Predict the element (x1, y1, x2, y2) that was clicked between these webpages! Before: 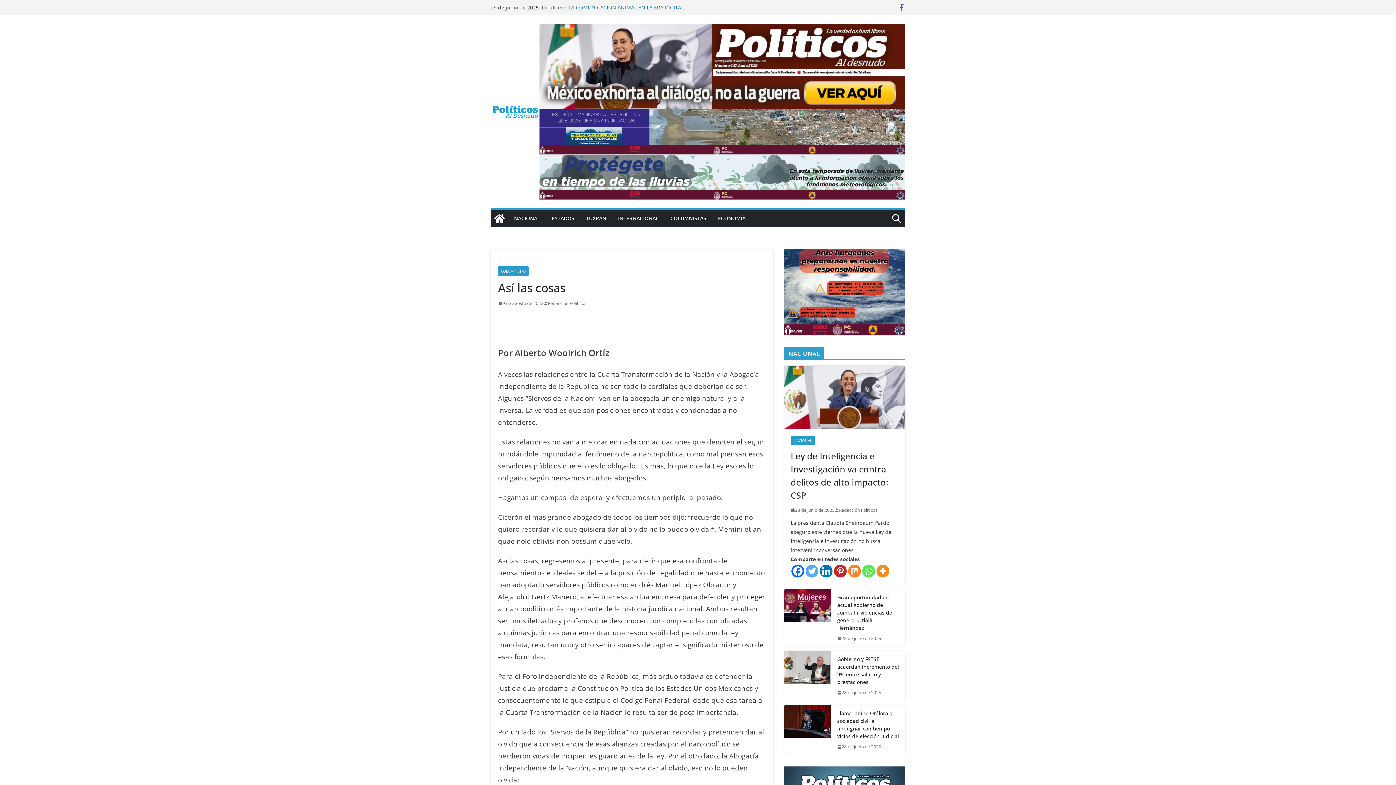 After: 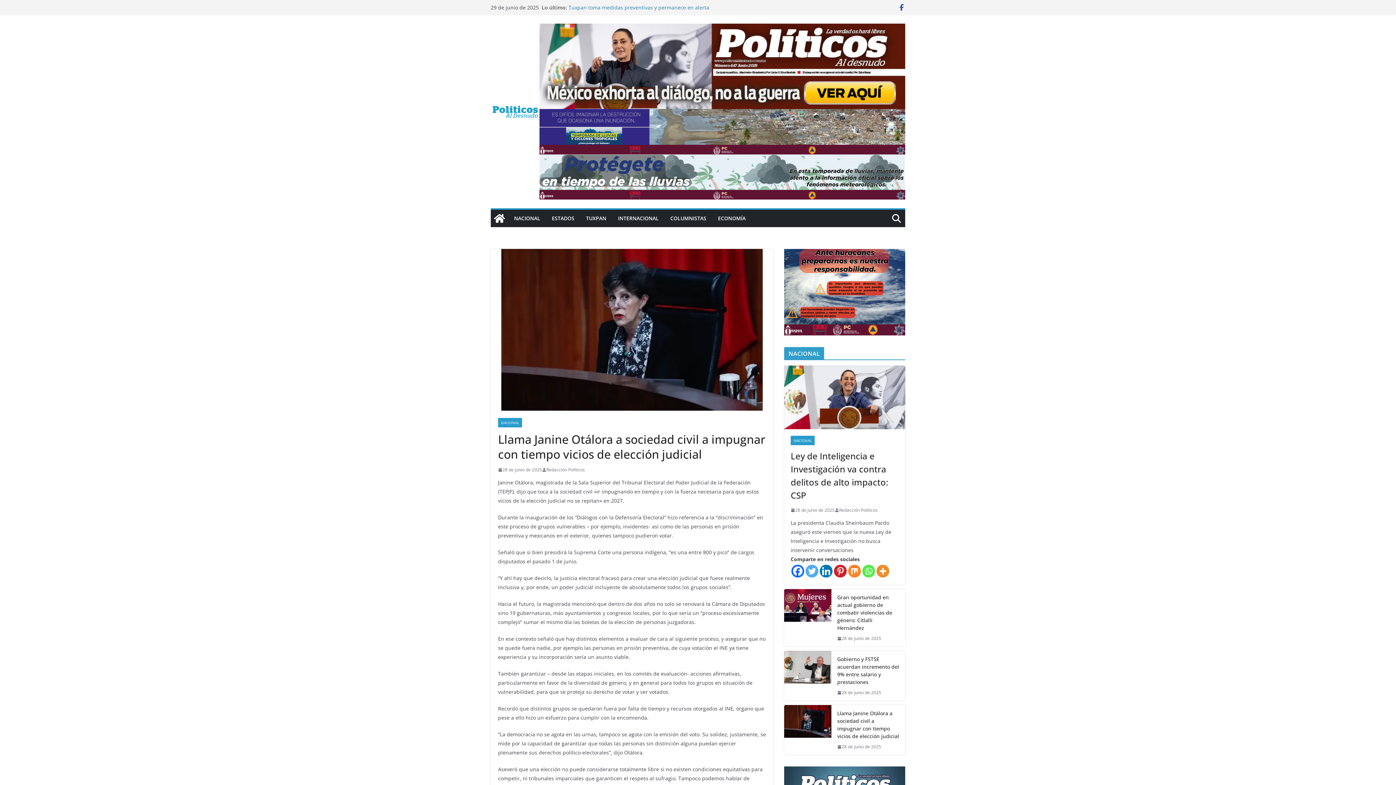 Action: label: 28 de junio de 2025 bbox: (837, 743, 881, 751)